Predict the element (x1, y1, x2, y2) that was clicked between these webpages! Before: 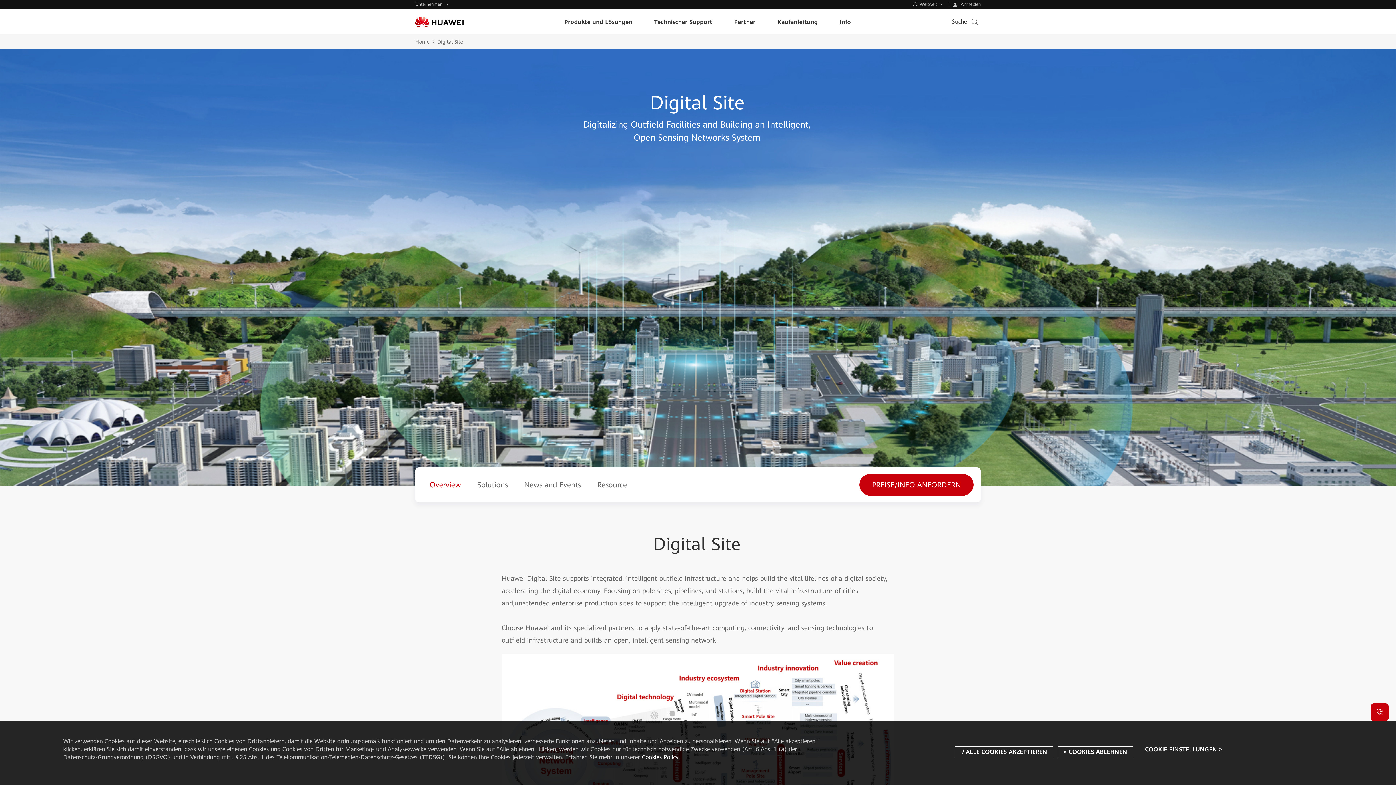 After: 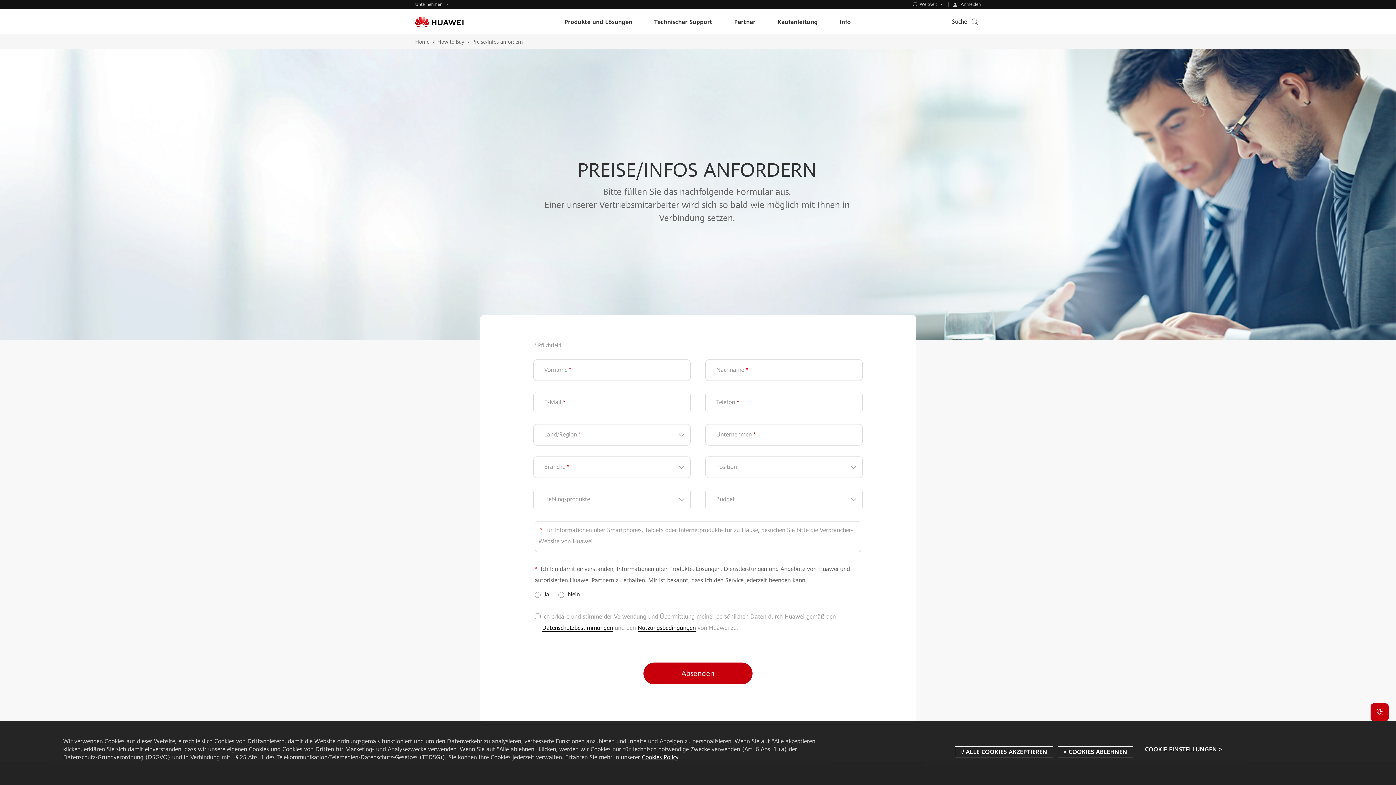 Action: bbox: (859, 474, 973, 496) label: PREISE/INFO ANFORDERN